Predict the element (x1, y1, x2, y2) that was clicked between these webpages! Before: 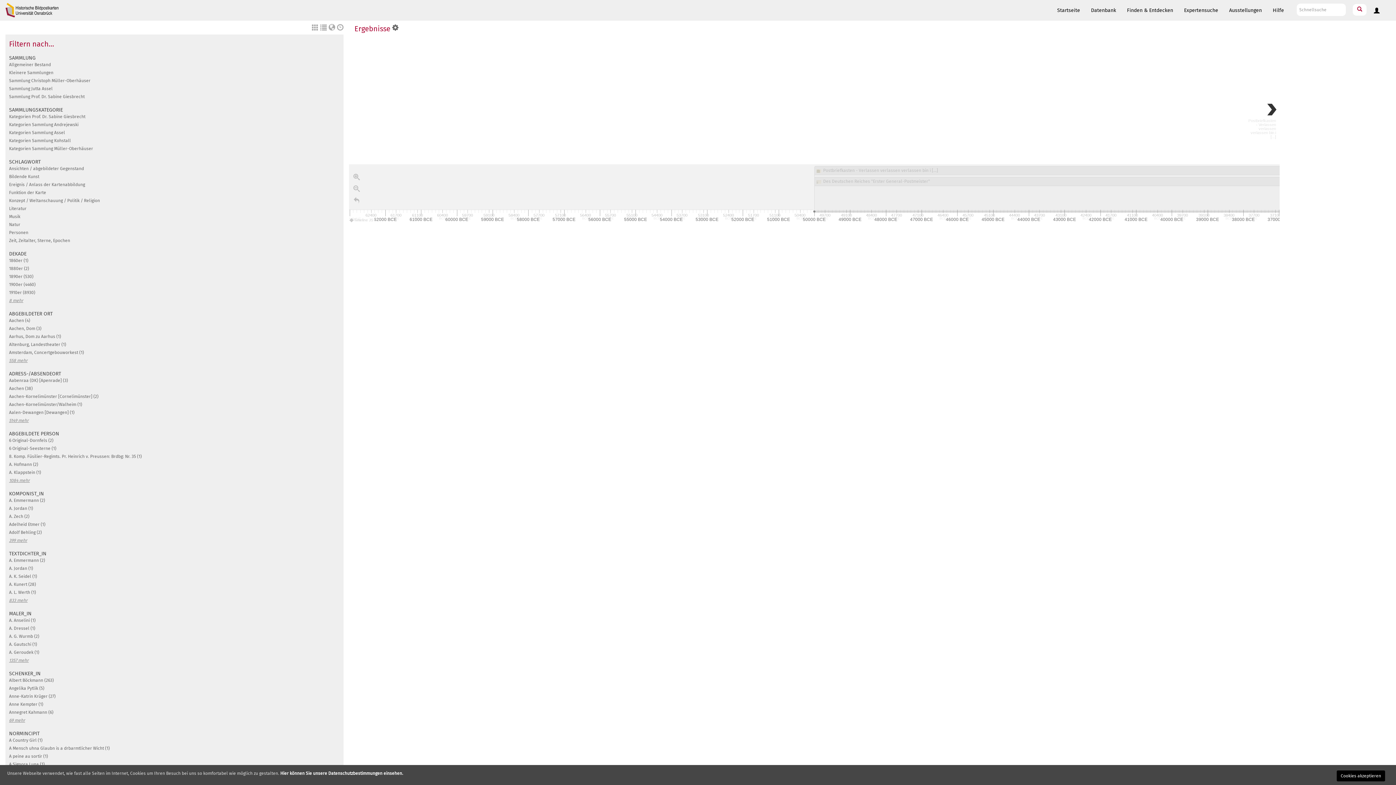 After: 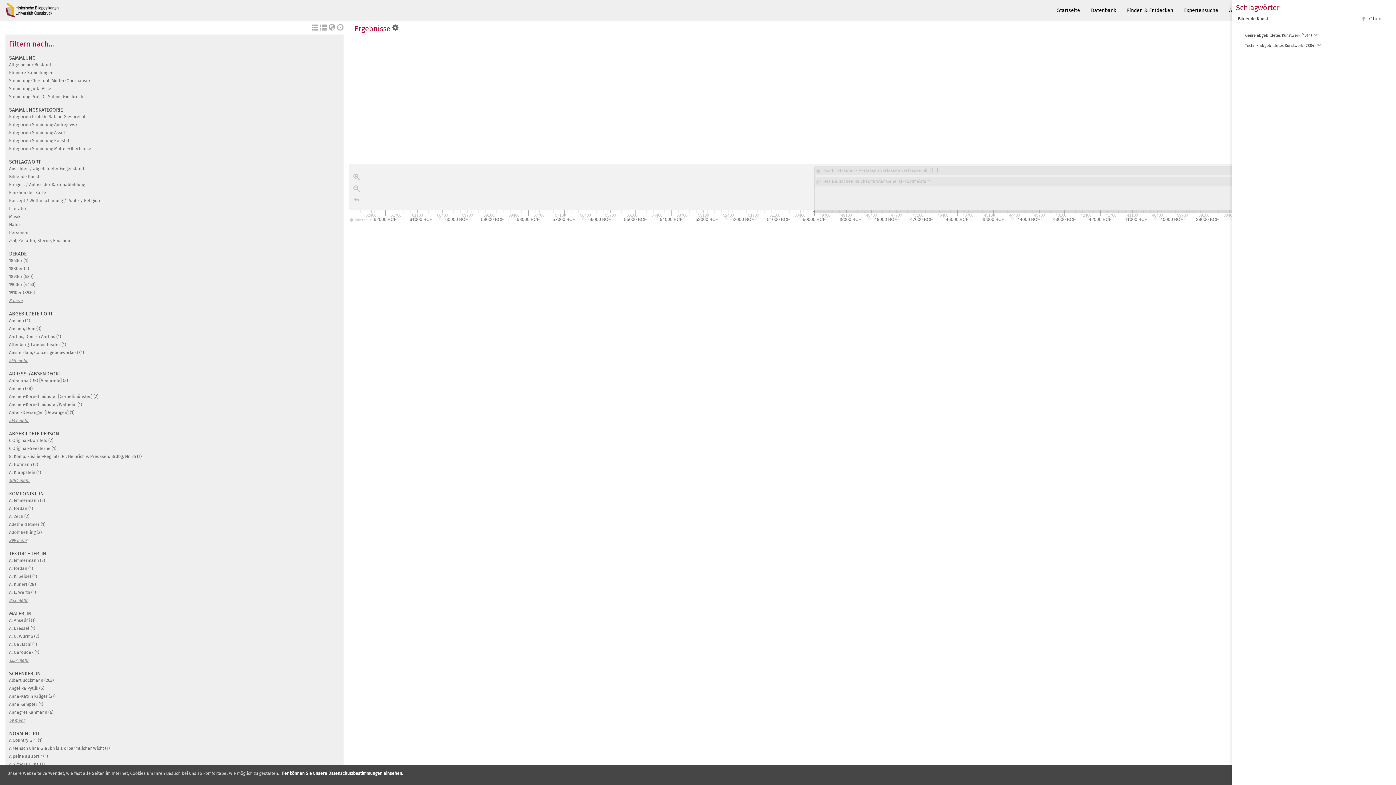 Action: label: Bildende Kunst bbox: (9, 174, 39, 179)